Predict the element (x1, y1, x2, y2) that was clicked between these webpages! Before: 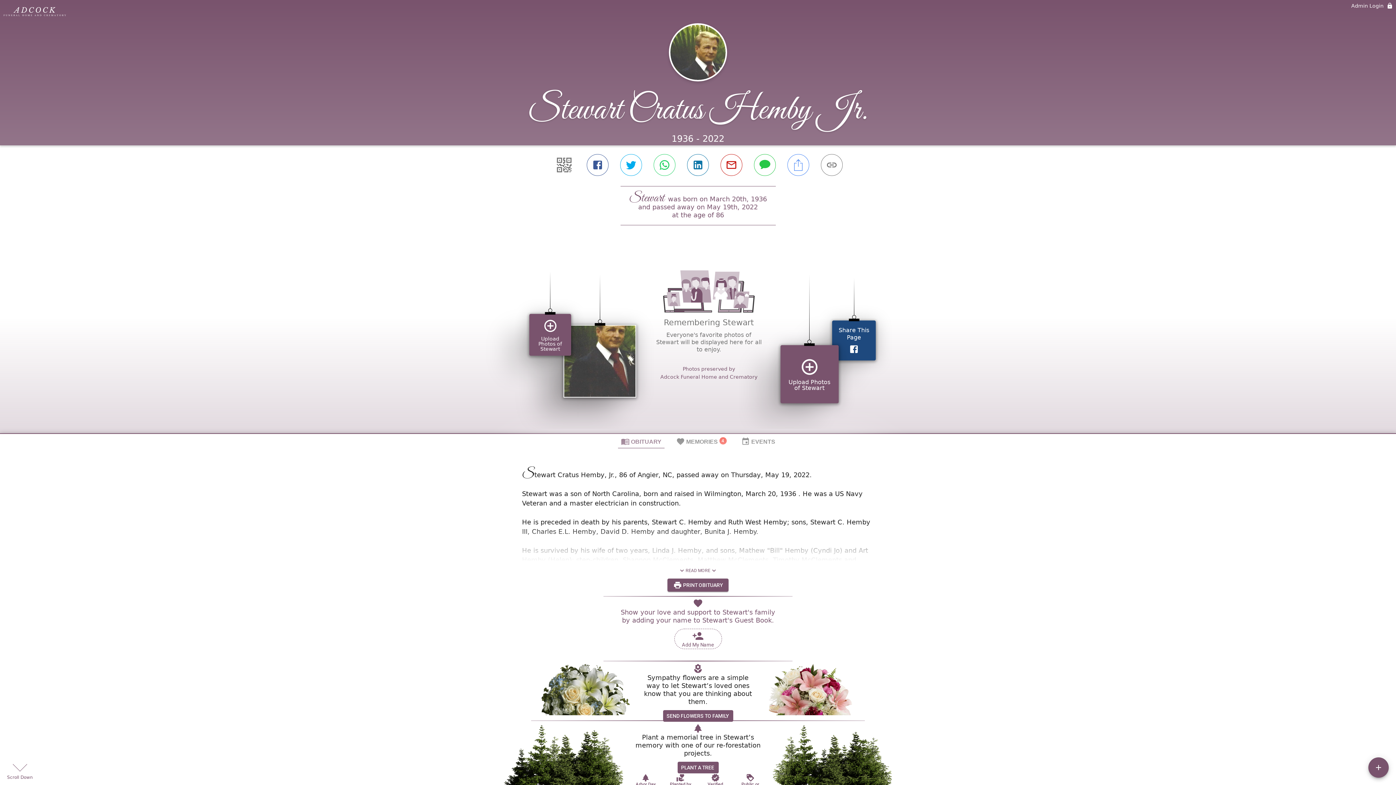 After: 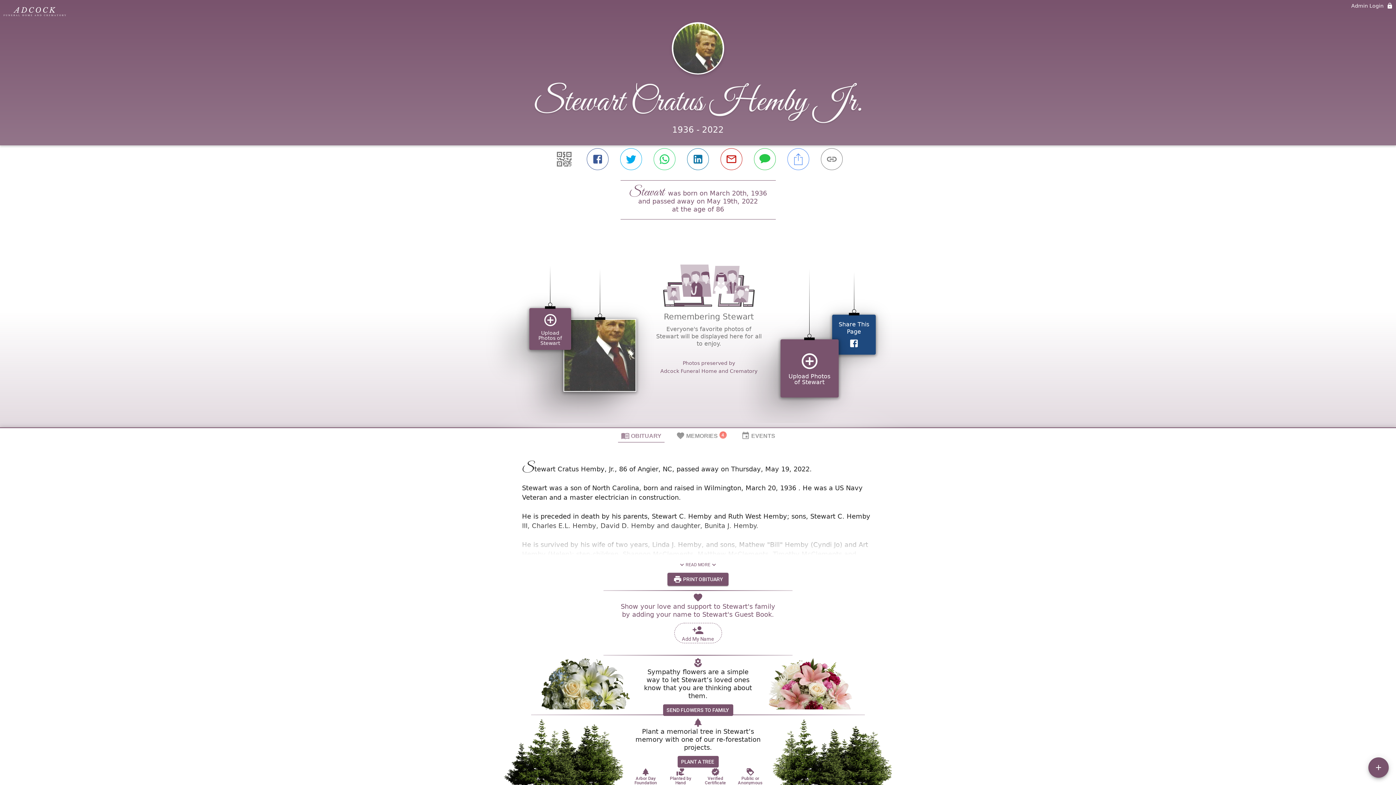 Action: label: Public or Anonymous bbox: (737, 772, 763, 790)